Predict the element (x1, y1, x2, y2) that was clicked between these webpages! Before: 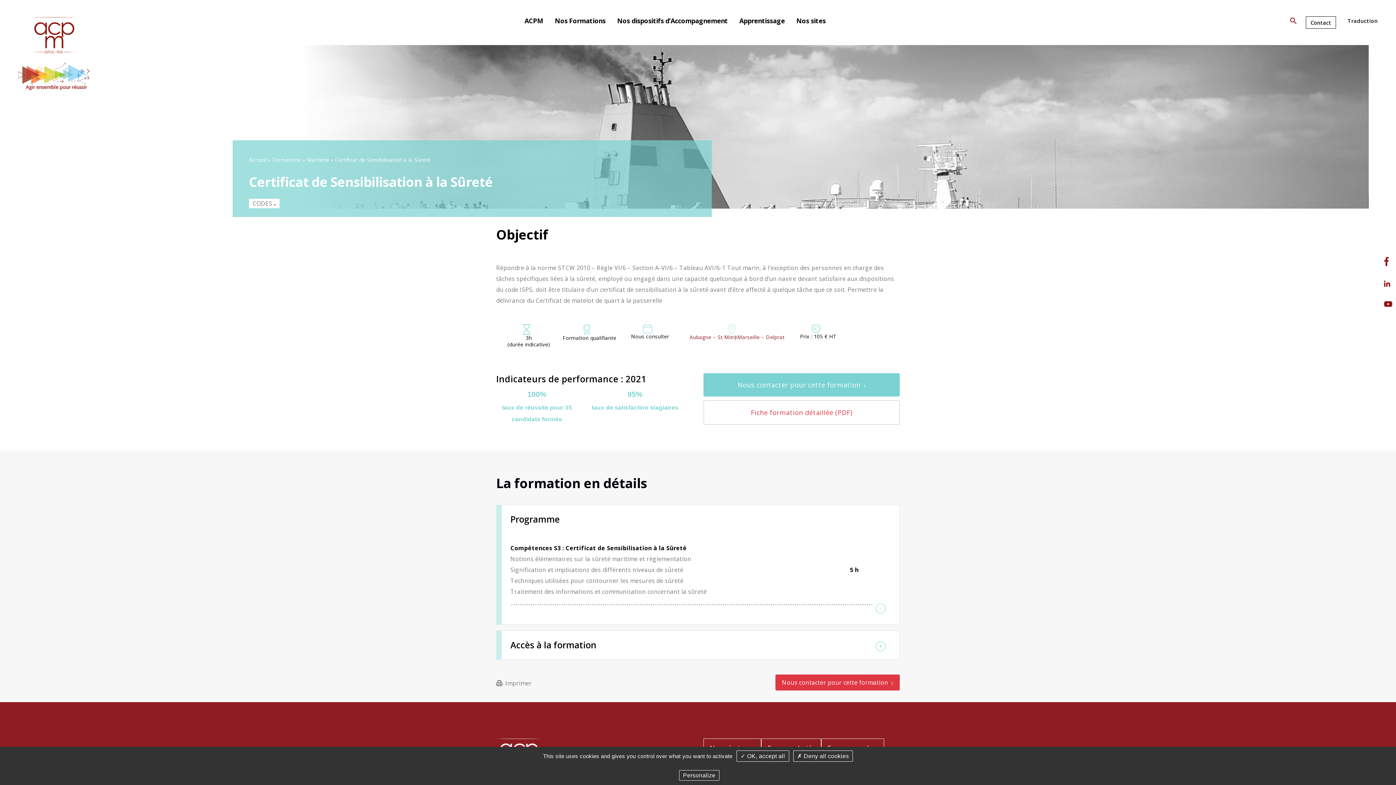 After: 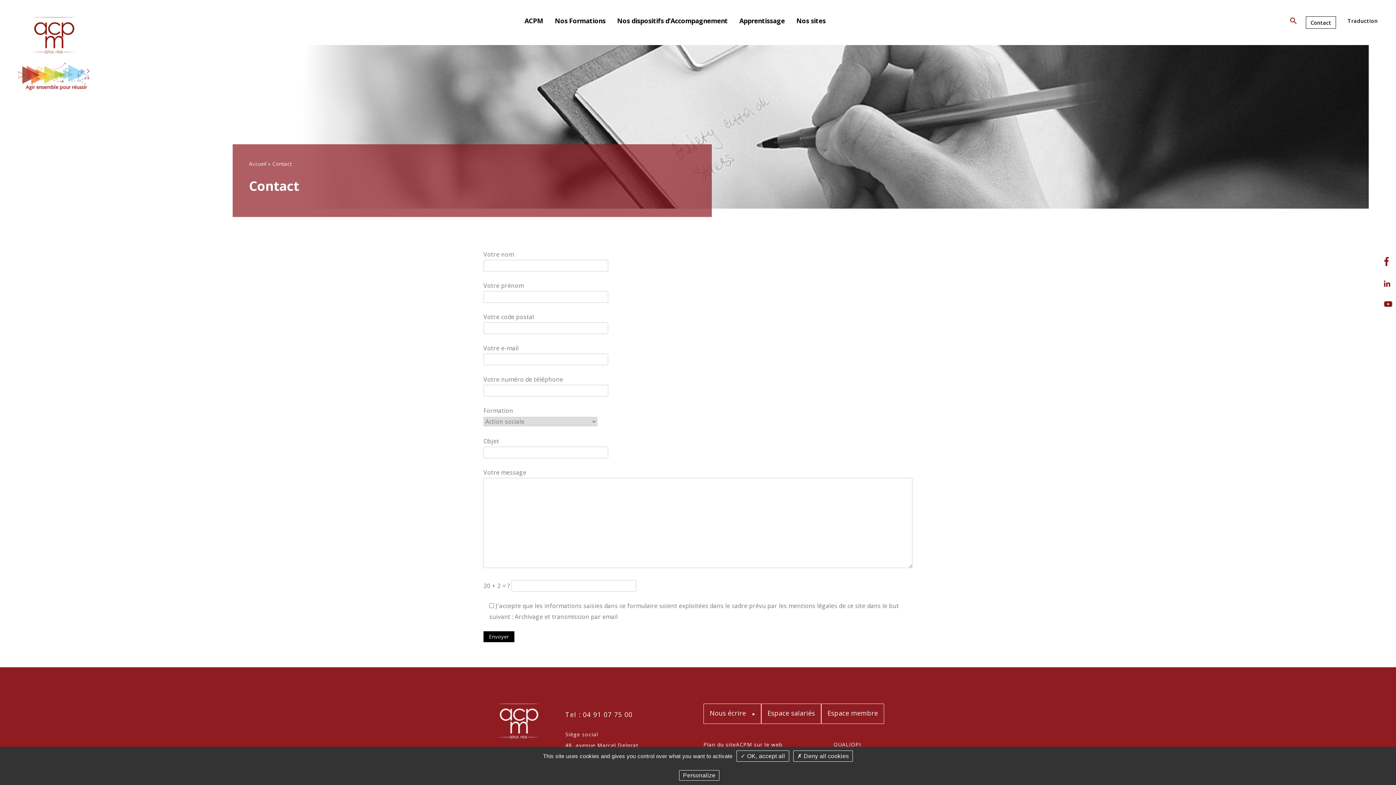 Action: bbox: (775, 674, 900, 690) label: Nous contacter pour cette formation